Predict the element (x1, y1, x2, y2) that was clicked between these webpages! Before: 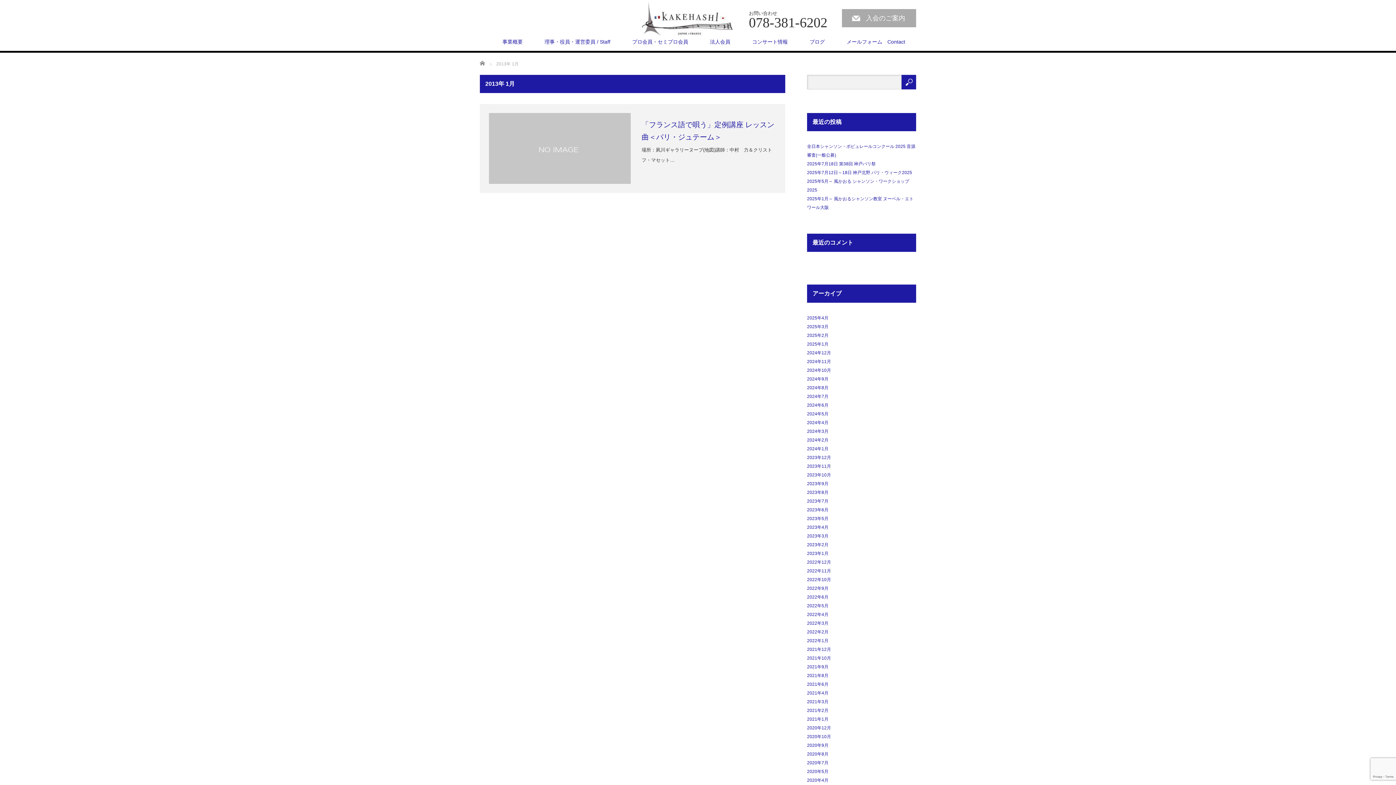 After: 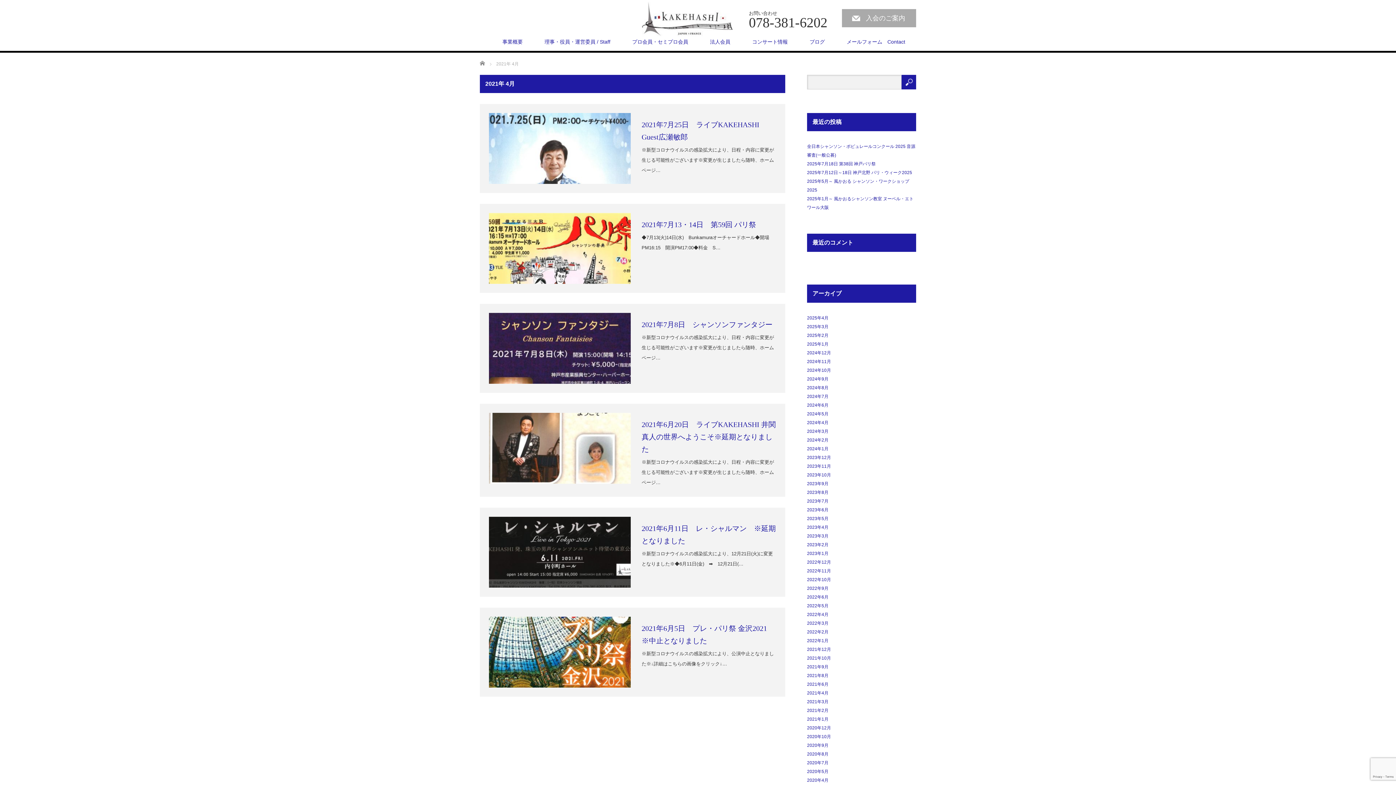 Action: label: 2021年4月 bbox: (807, 690, 828, 696)